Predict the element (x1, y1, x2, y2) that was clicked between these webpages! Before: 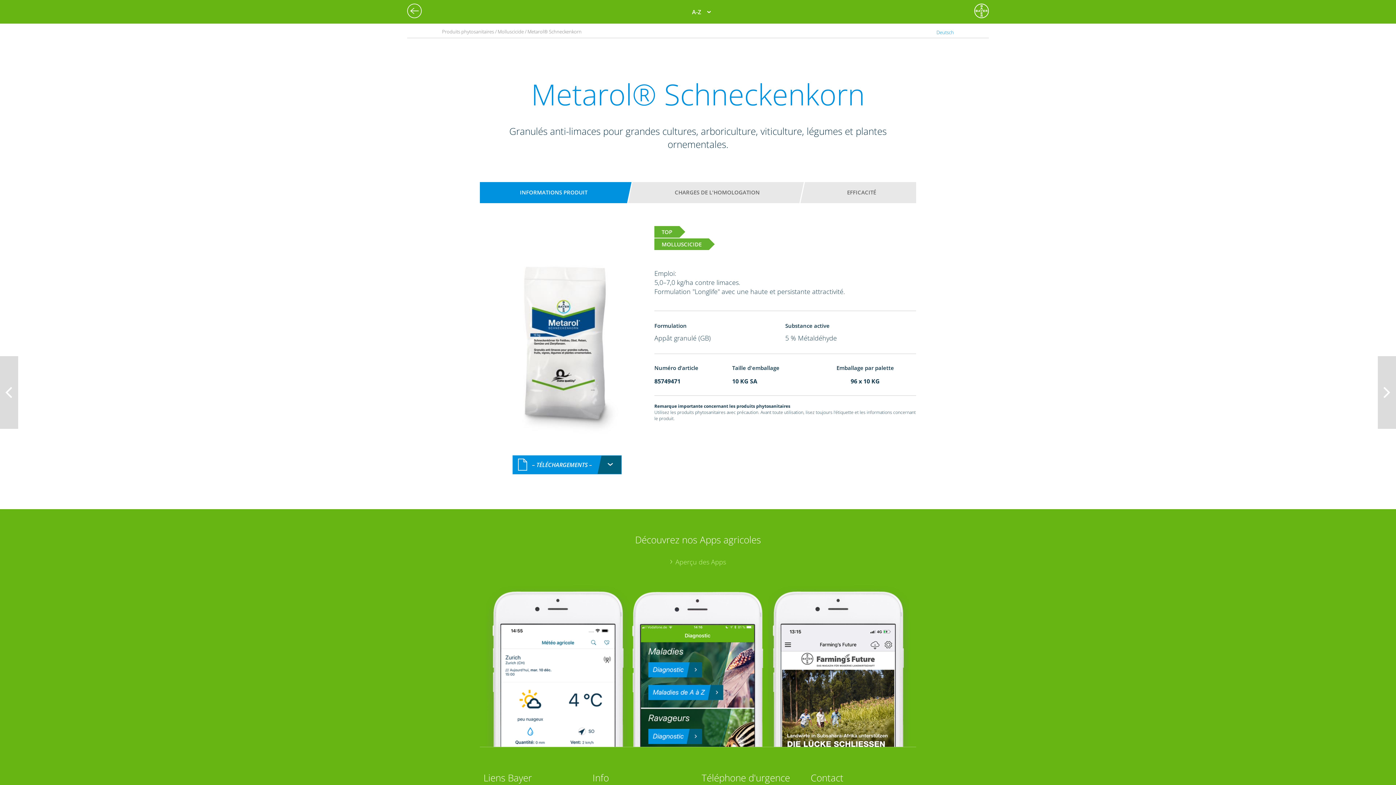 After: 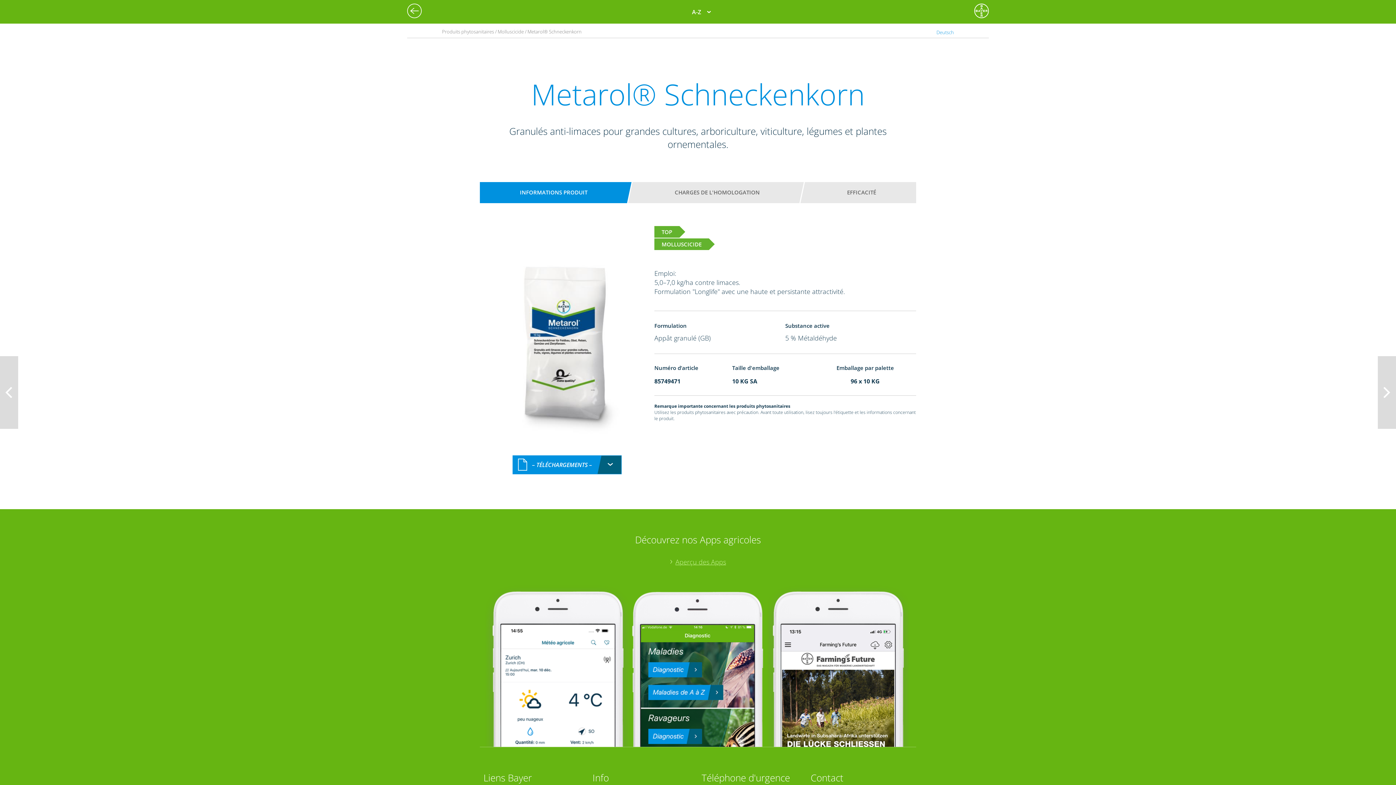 Action: bbox: (480, 557, 916, 566) label: Aperçu des Apps